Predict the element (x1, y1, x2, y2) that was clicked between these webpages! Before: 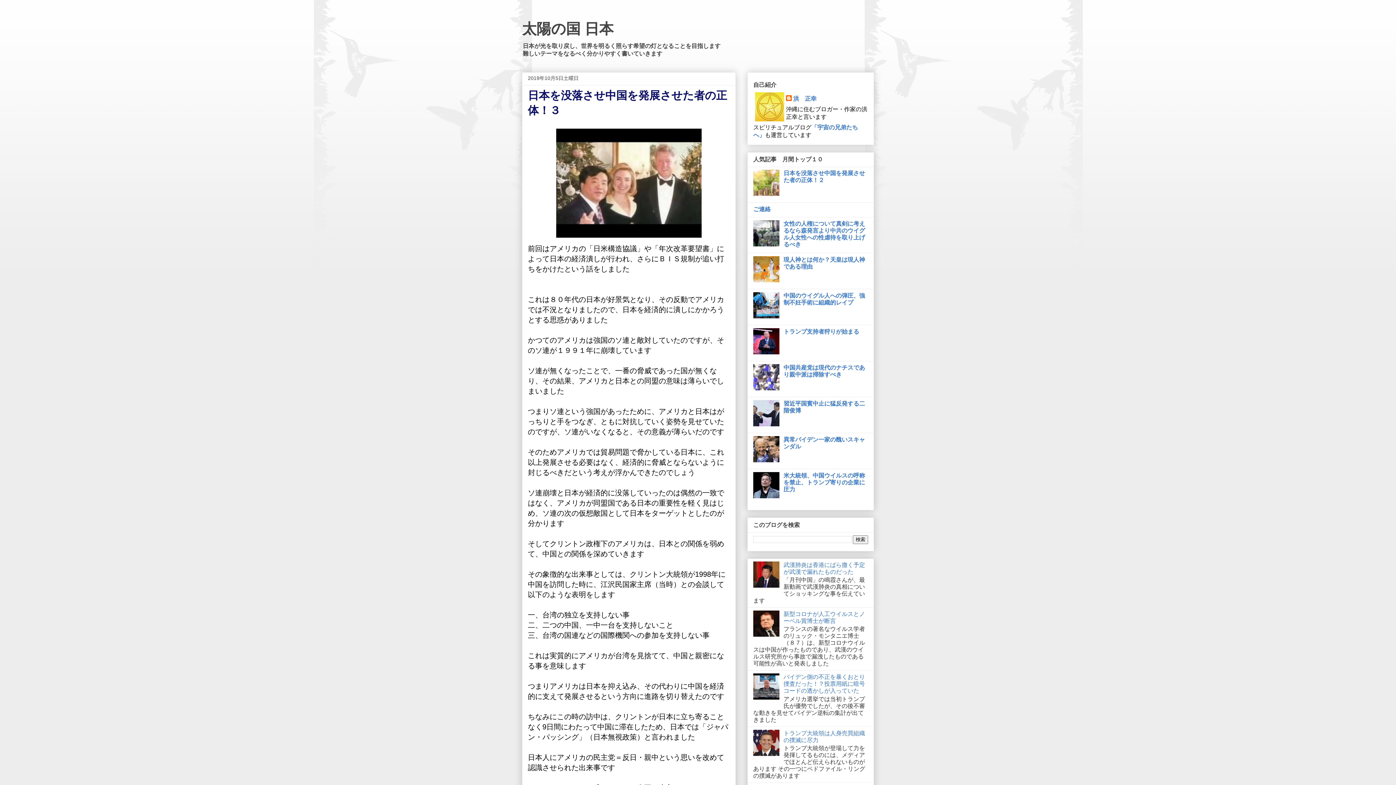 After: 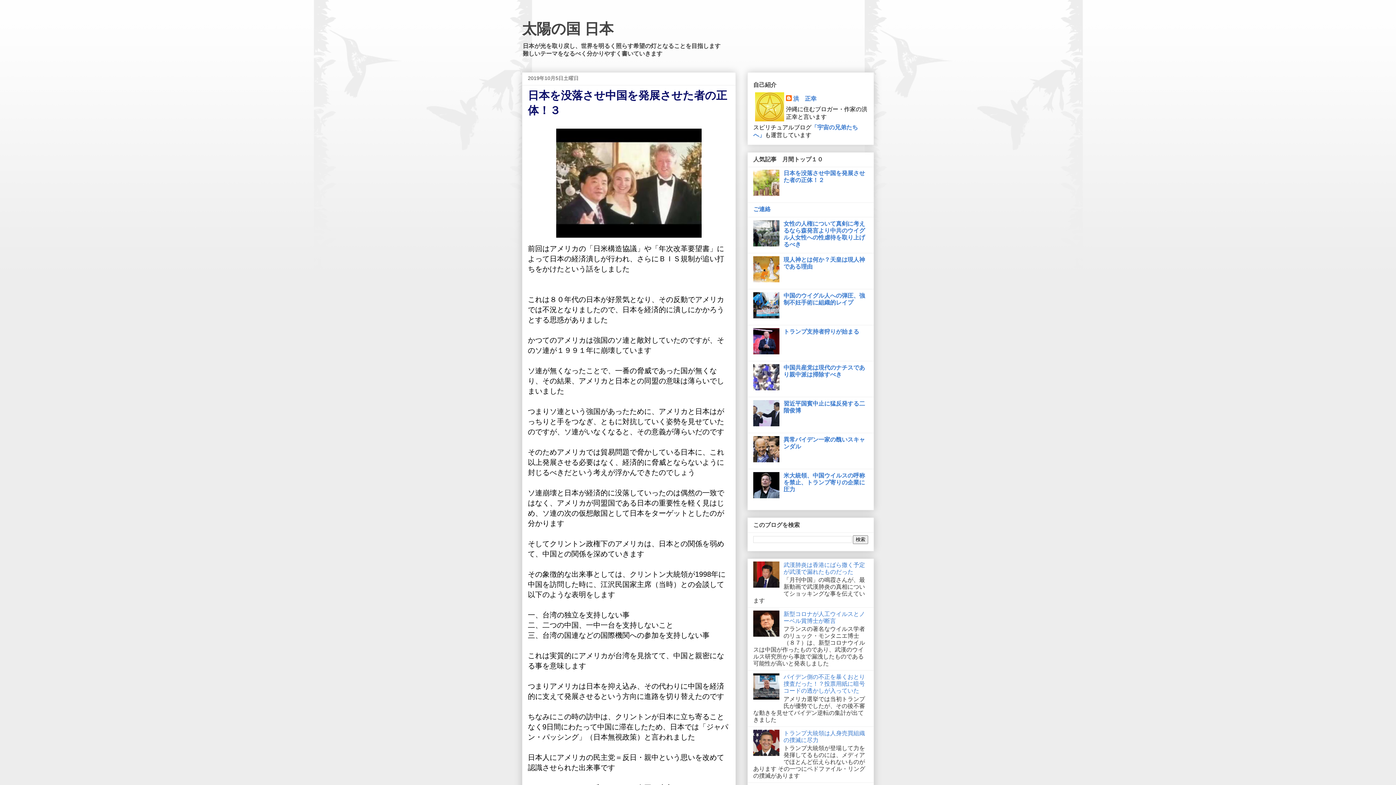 Action: bbox: (753, 349, 781, 355)